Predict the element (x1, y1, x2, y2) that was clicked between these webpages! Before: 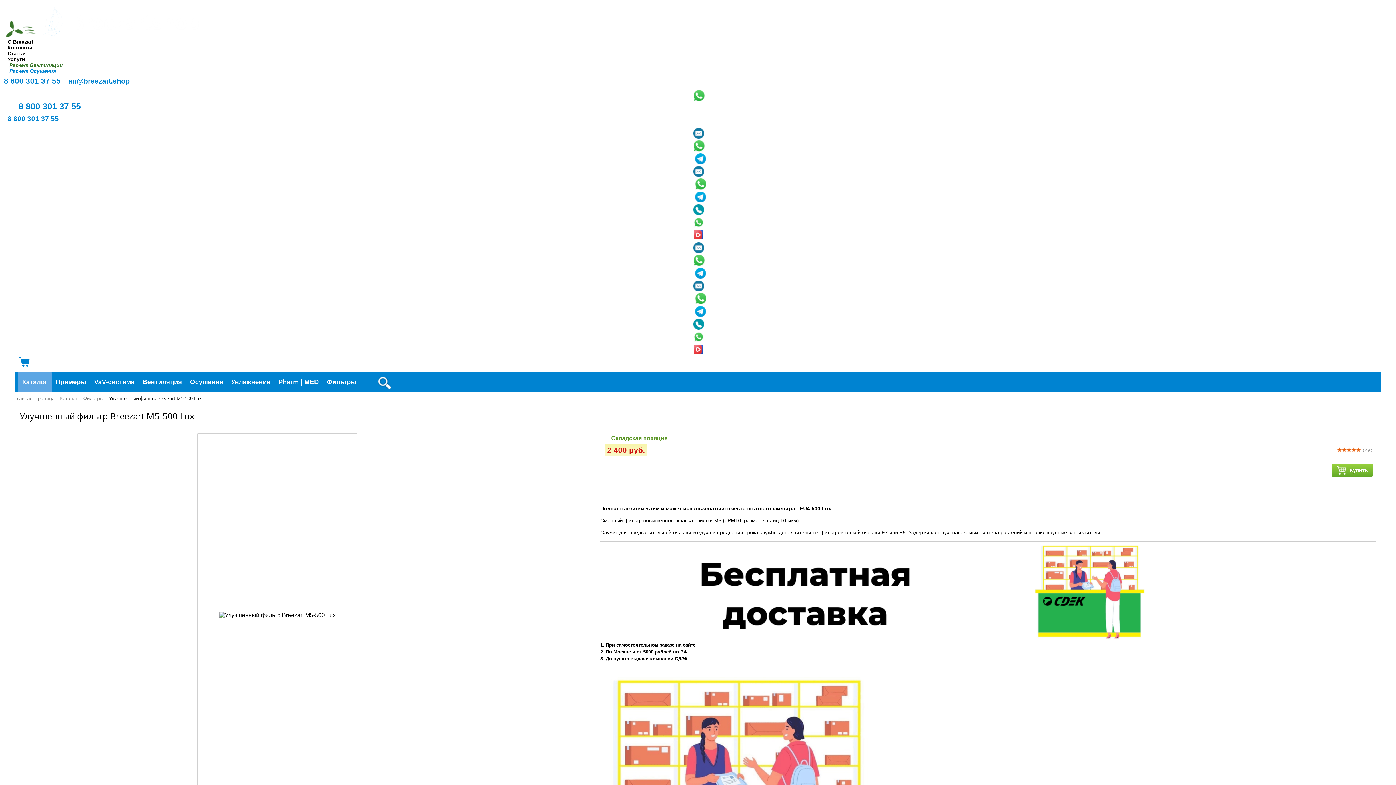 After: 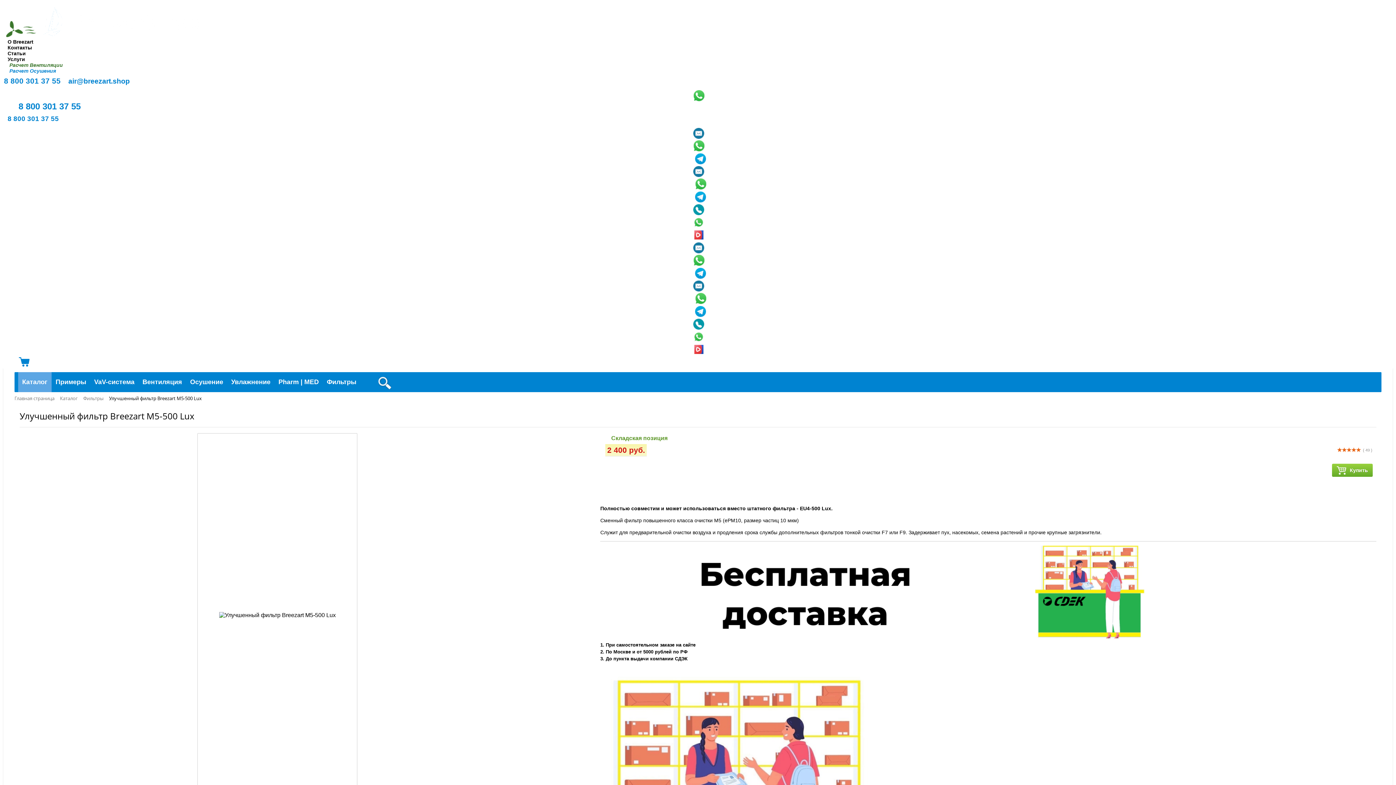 Action: bbox: (4, 76, 62, 85) label: 8 800 301 37 55 